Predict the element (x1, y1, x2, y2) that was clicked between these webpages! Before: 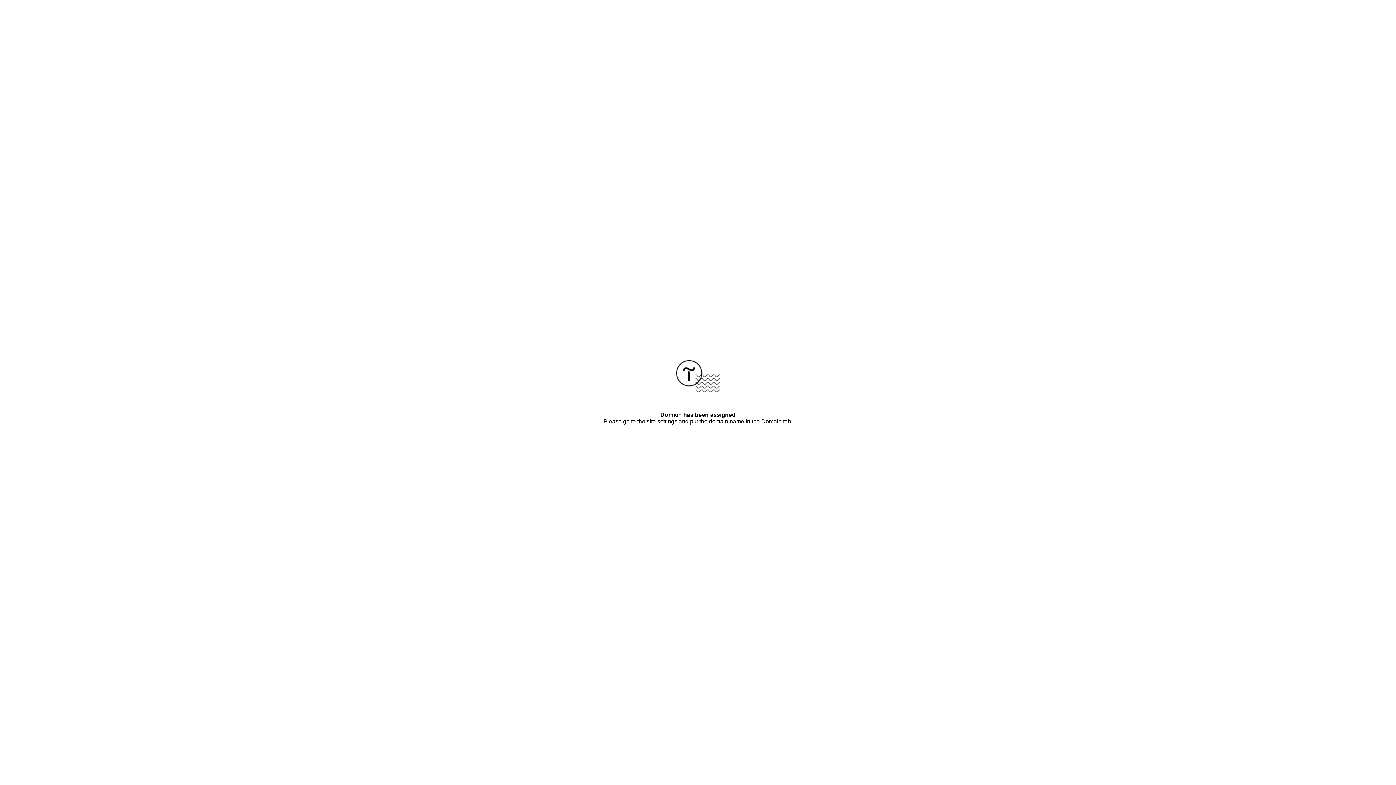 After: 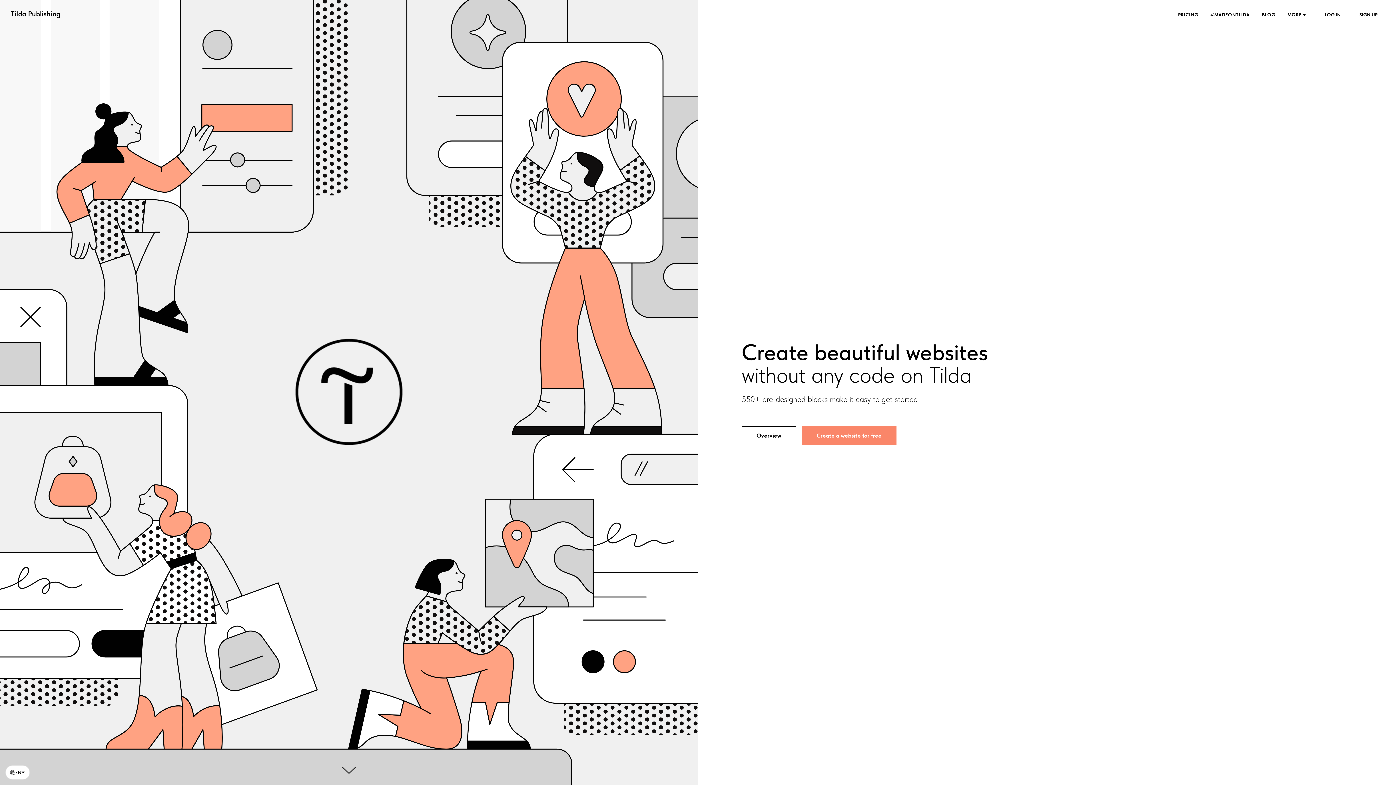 Action: bbox: (676, 387, 720, 393)